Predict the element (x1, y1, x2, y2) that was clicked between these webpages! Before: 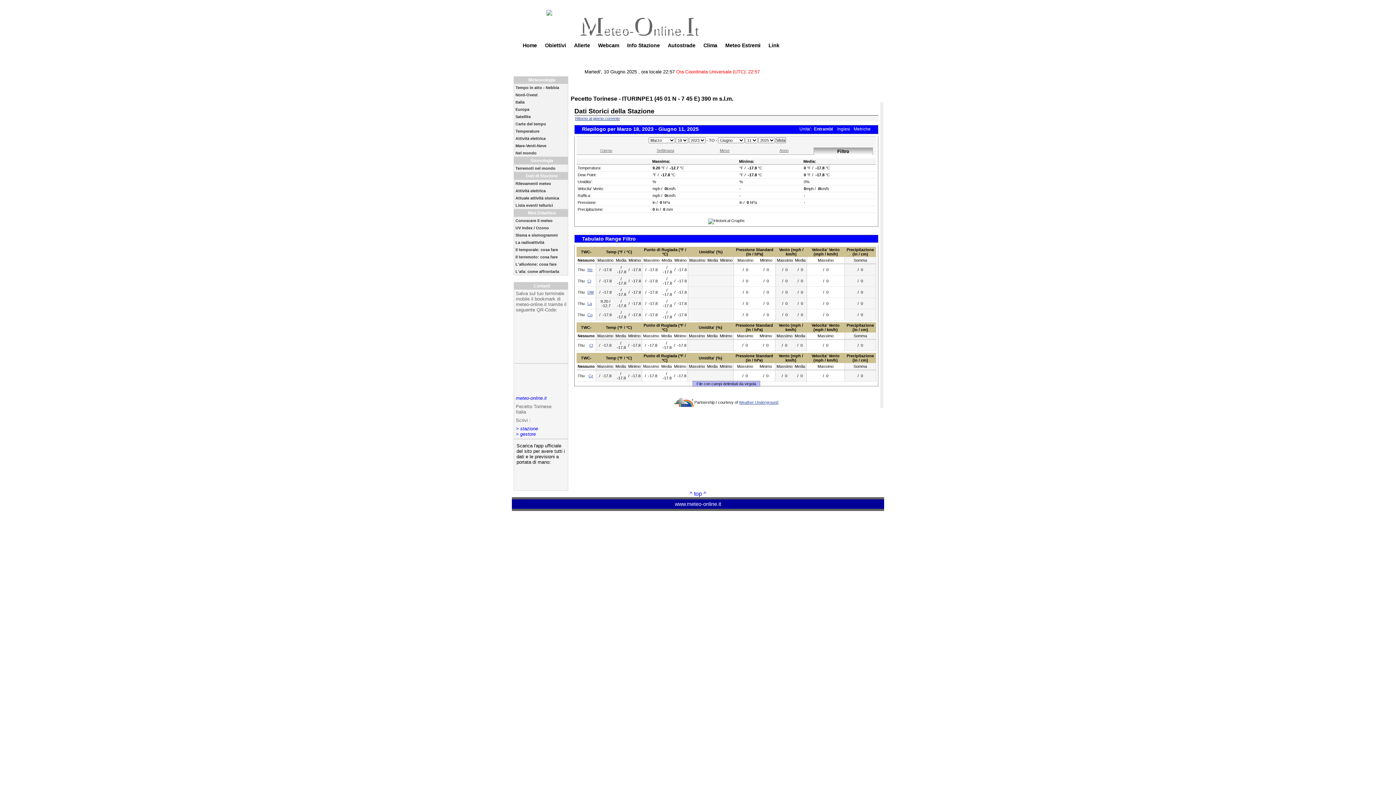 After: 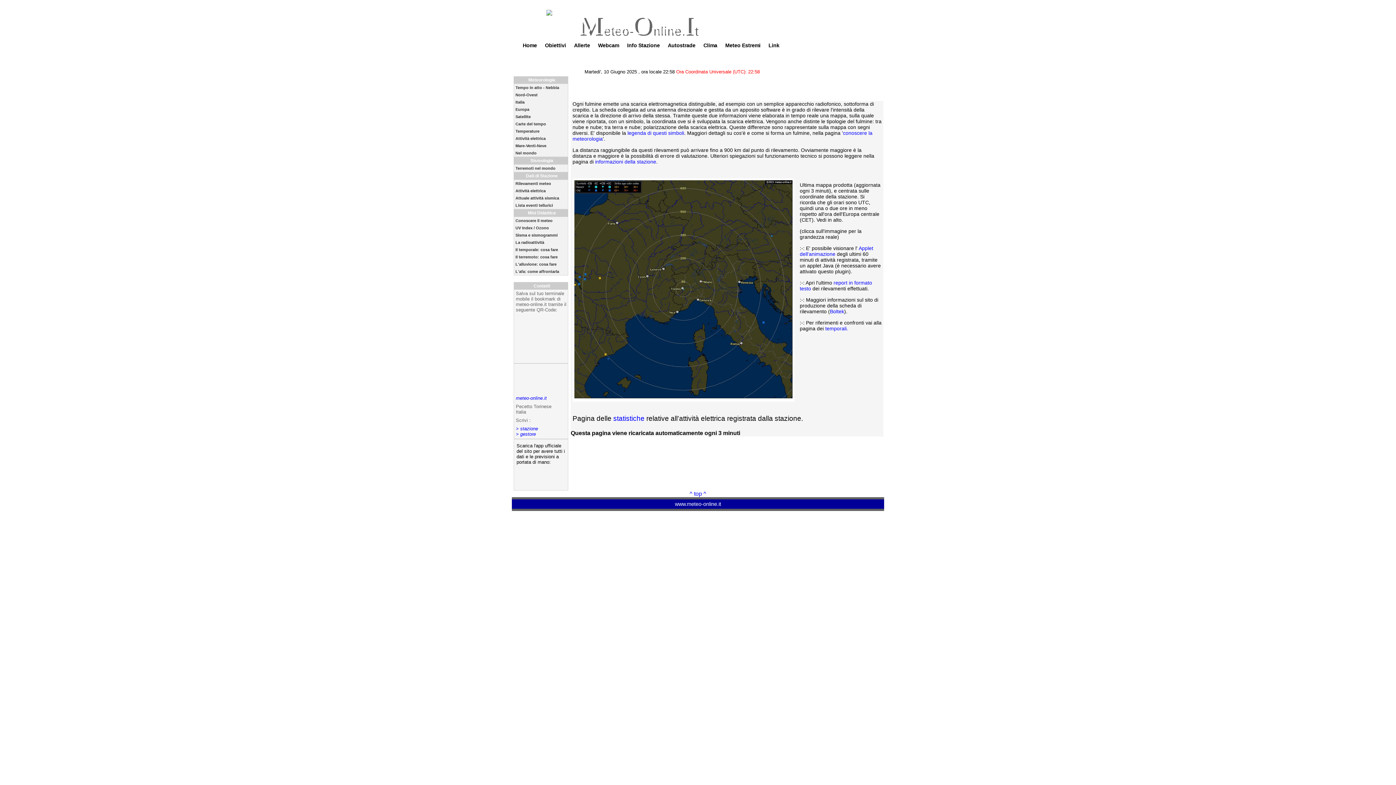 Action: bbox: (514, 188, 563, 193) label: Attività elettrica                